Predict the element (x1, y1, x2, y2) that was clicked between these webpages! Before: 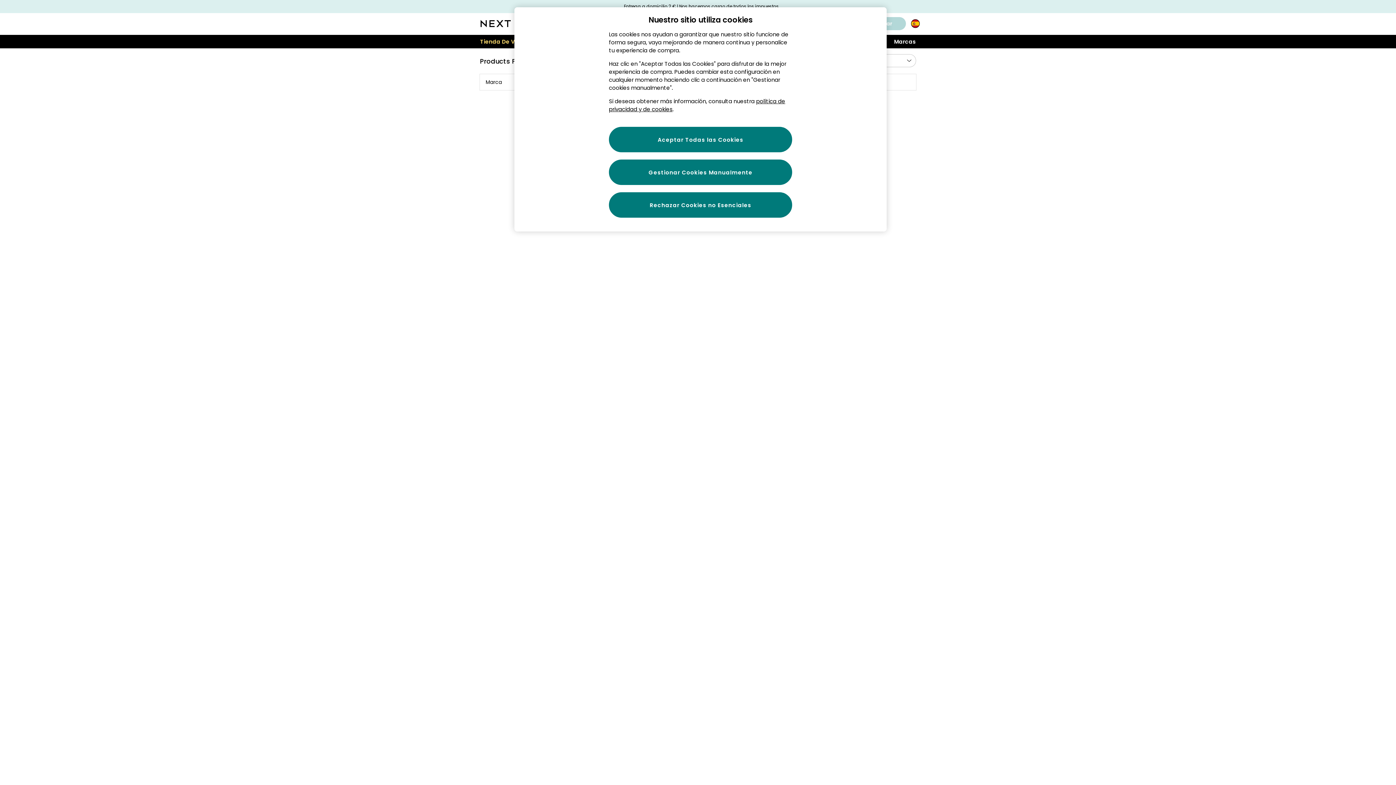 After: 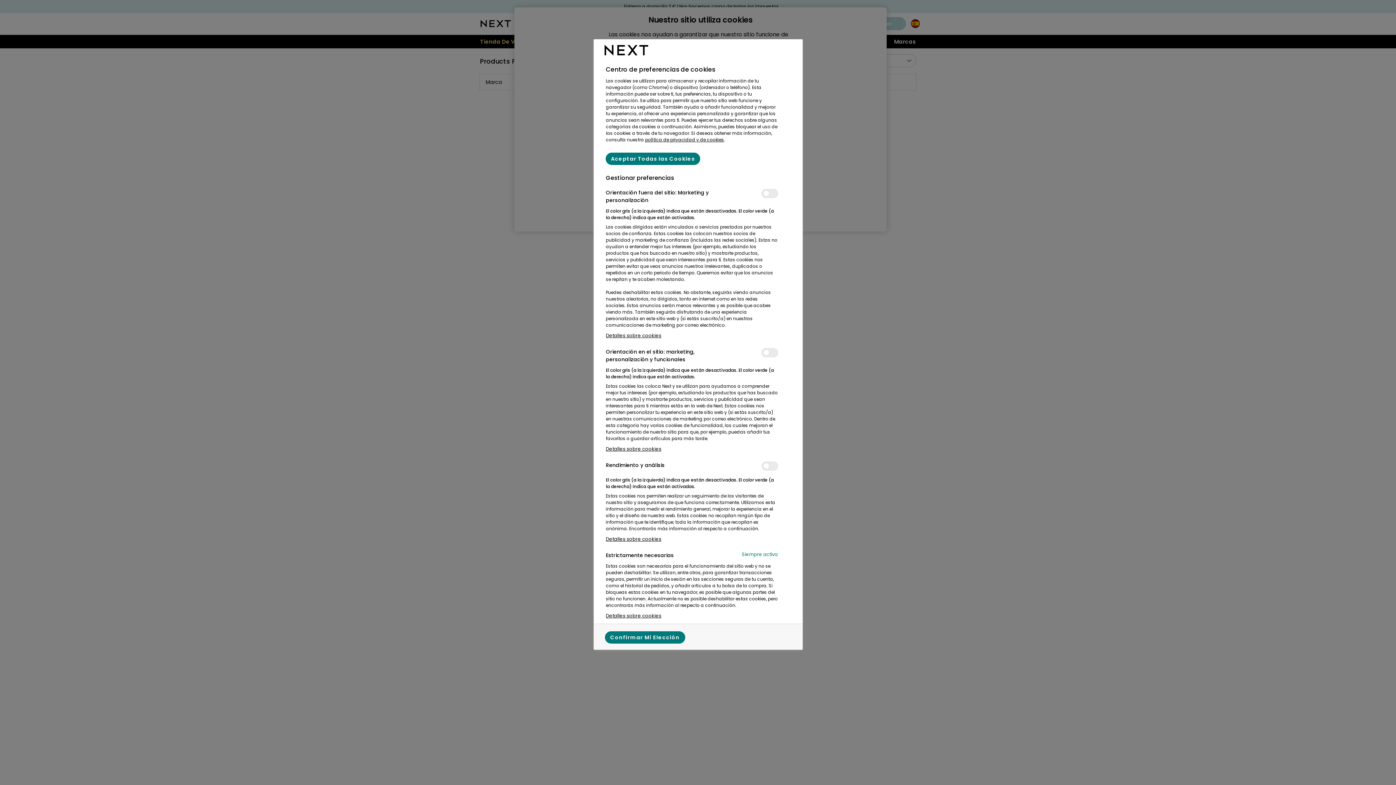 Action: bbox: (609, 159, 792, 185) label: Gestionar Cookies Manualmente